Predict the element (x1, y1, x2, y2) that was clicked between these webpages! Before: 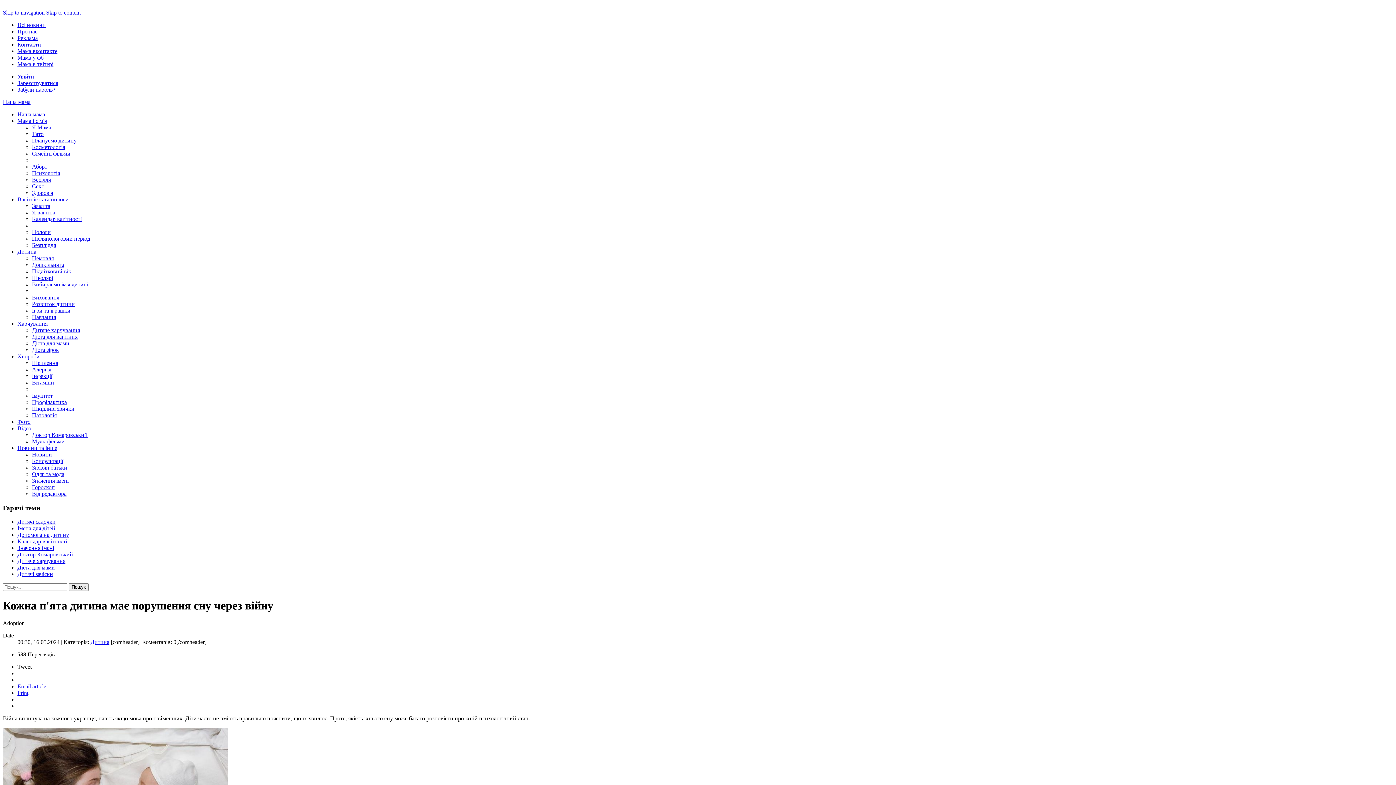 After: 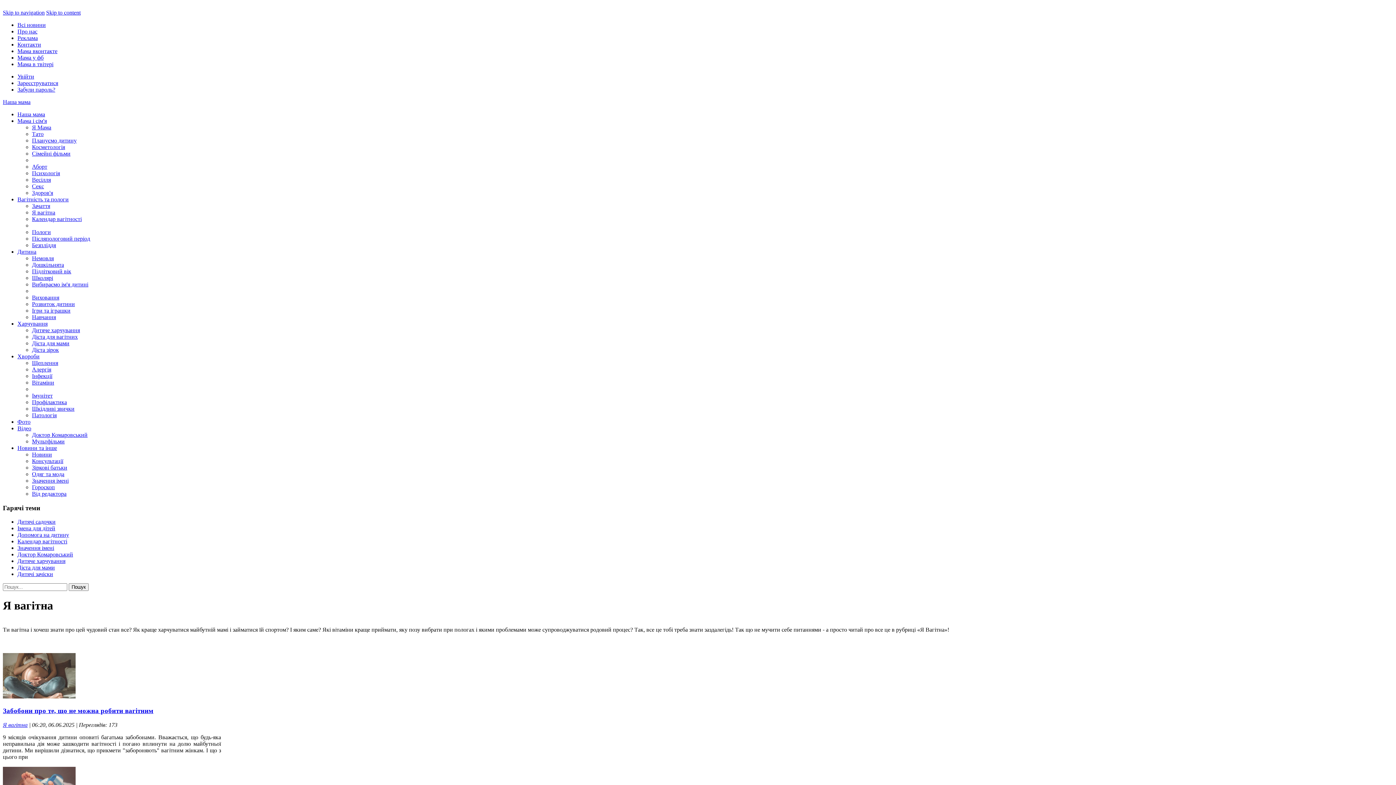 Action: bbox: (32, 209, 55, 215) label: Я вагітна